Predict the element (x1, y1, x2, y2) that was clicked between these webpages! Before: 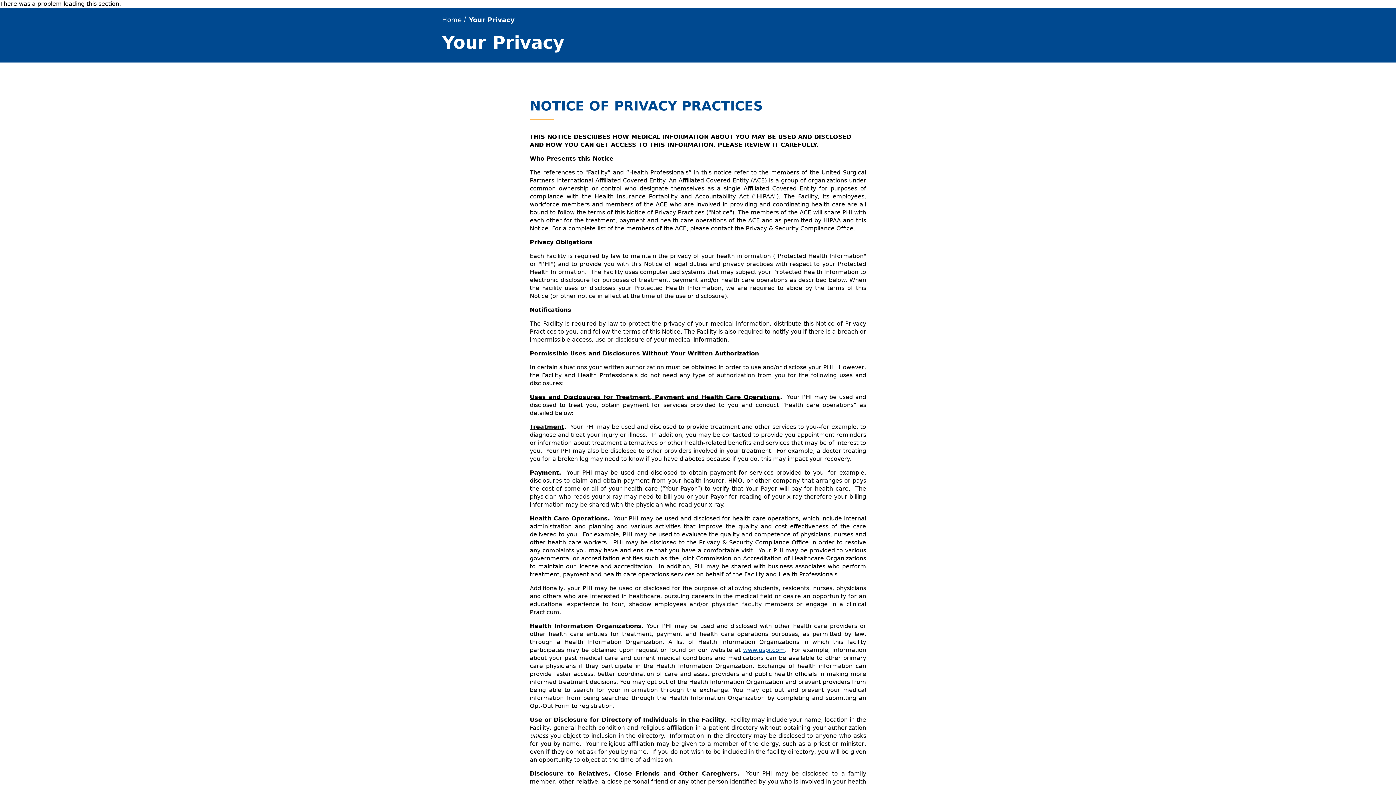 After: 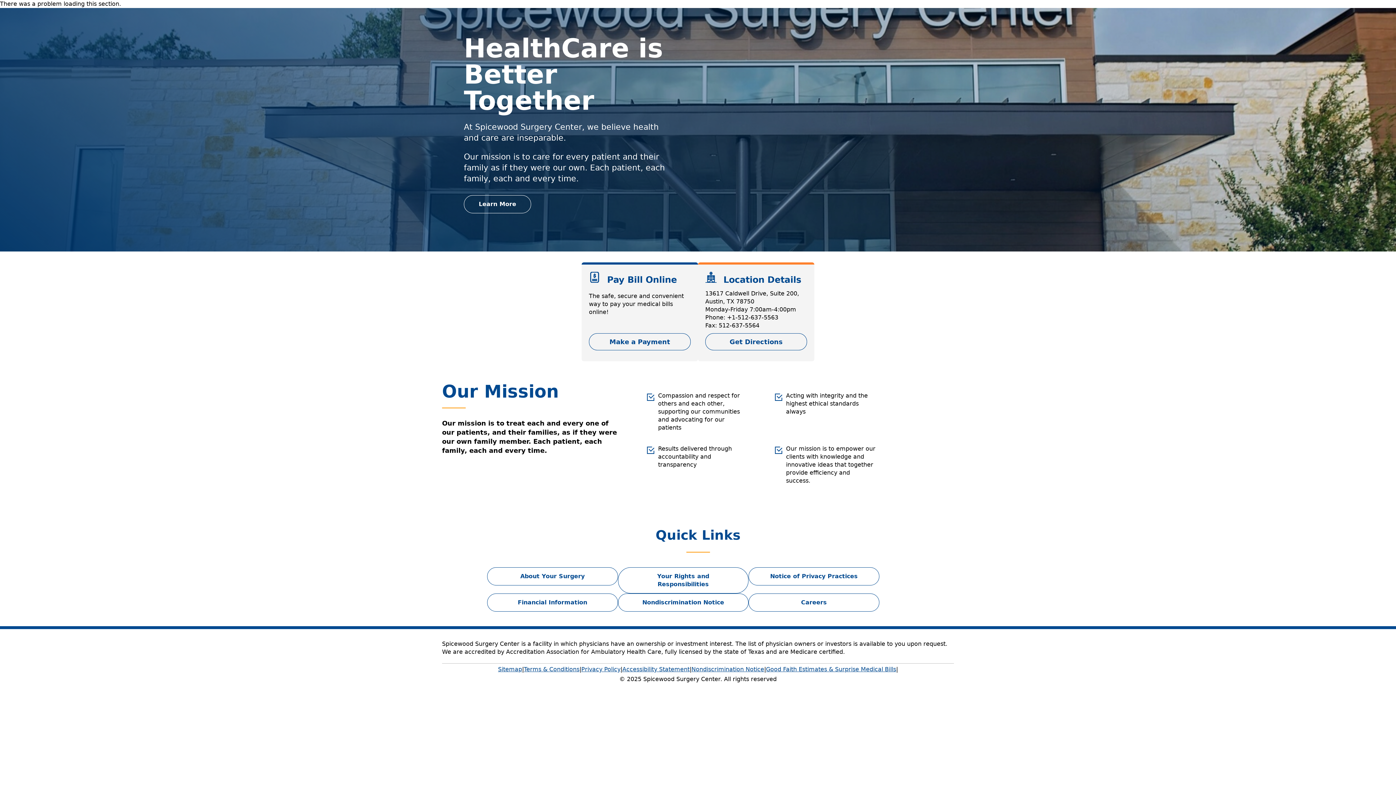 Action: label: Home bbox: (442, 16, 461, 23)